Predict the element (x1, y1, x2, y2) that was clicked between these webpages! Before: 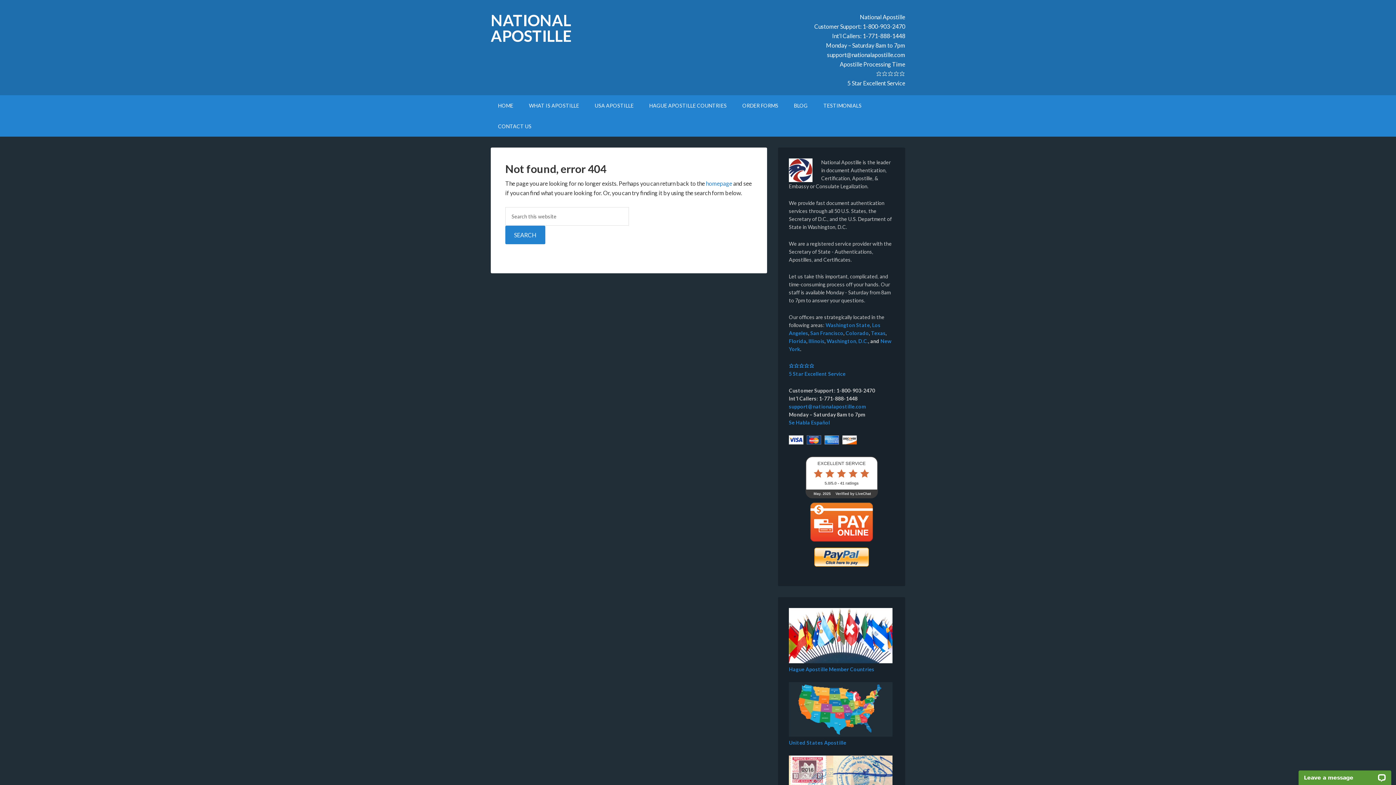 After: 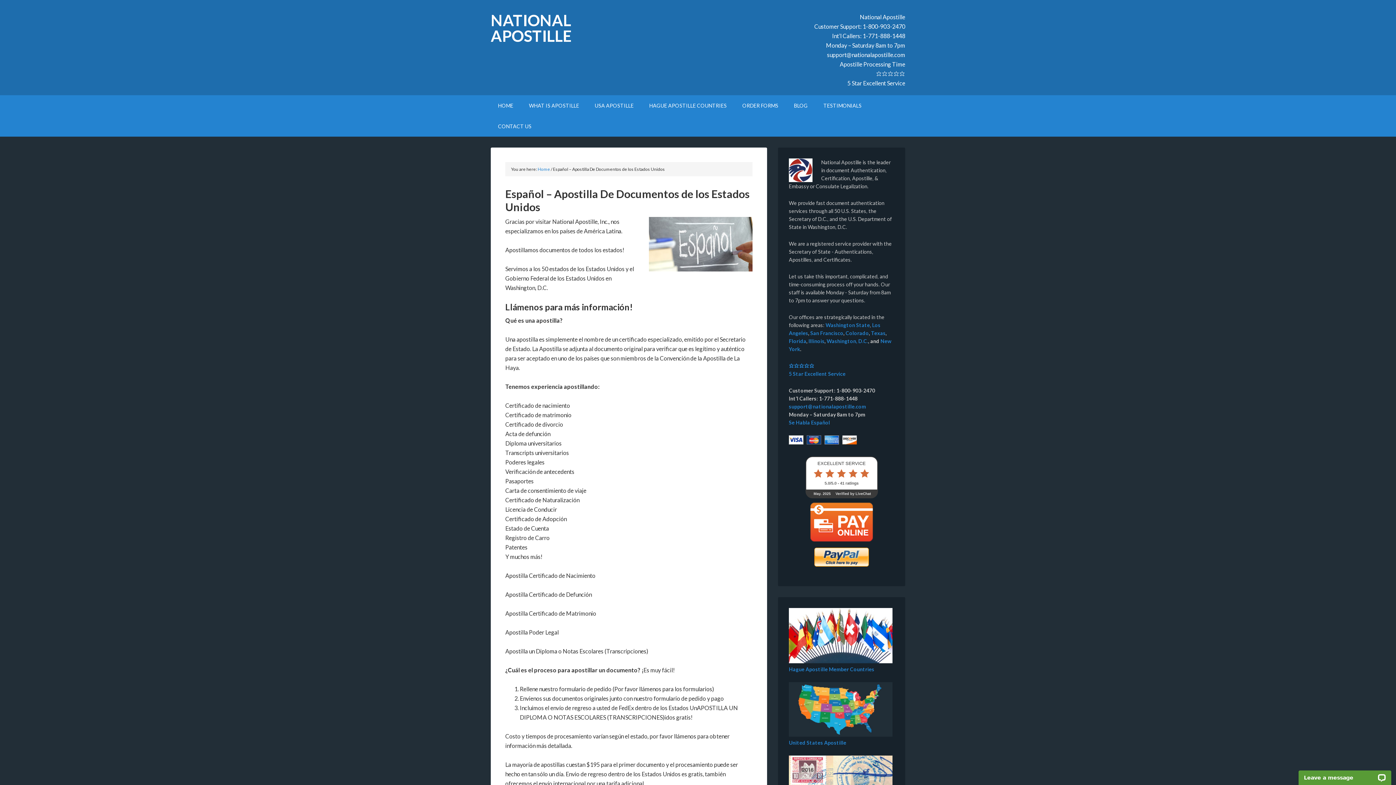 Action: bbox: (789, 419, 830, 425) label: Se Habla Español